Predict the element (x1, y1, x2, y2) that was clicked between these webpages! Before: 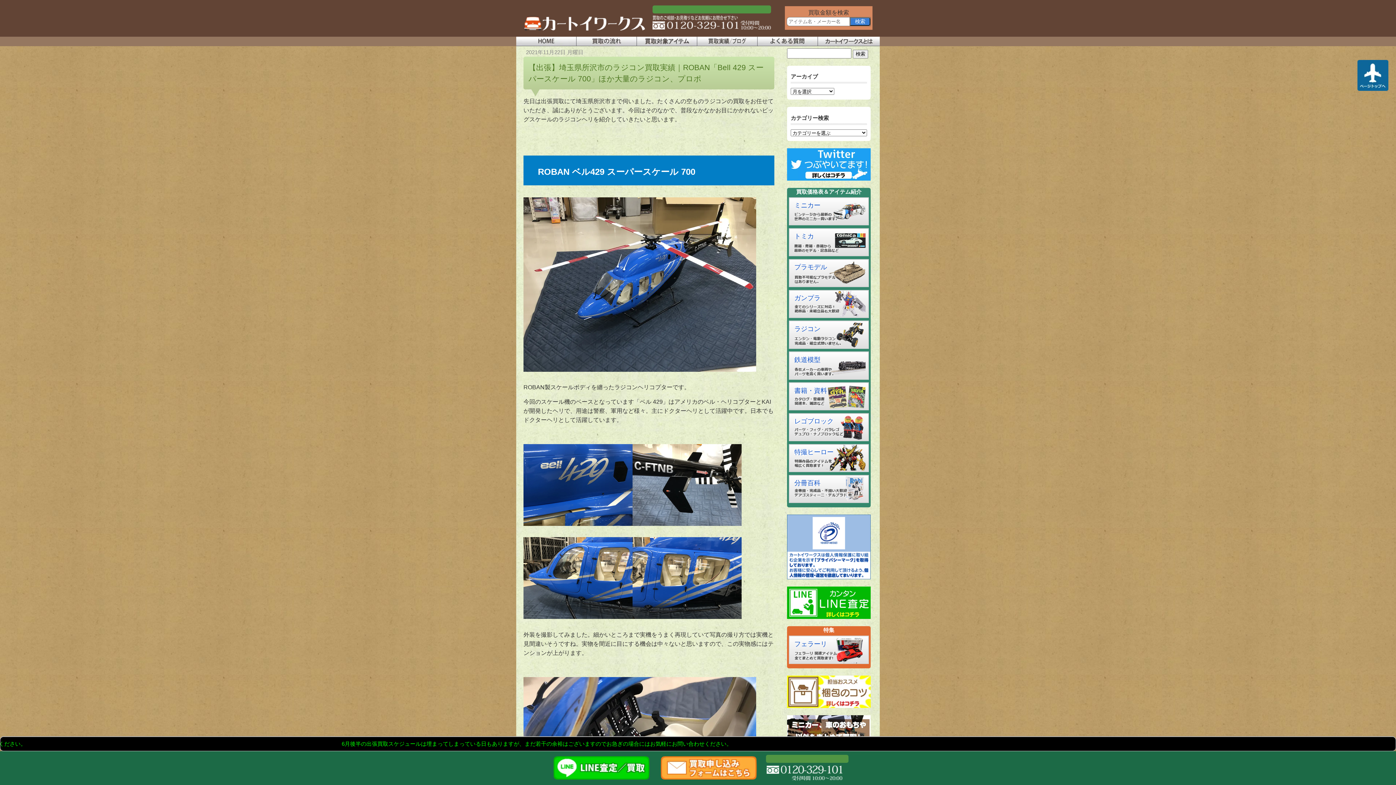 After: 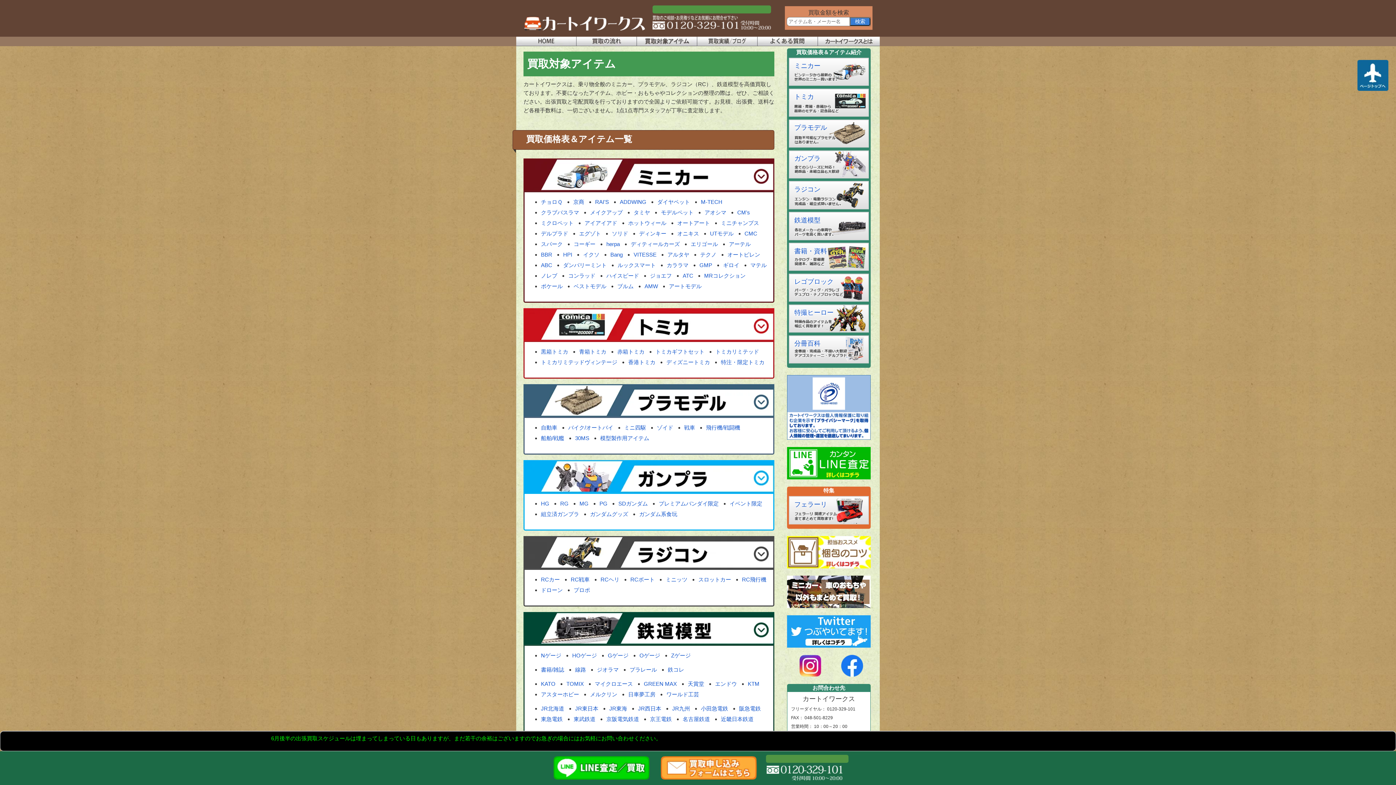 Action: bbox: (637, 36, 697, 46)